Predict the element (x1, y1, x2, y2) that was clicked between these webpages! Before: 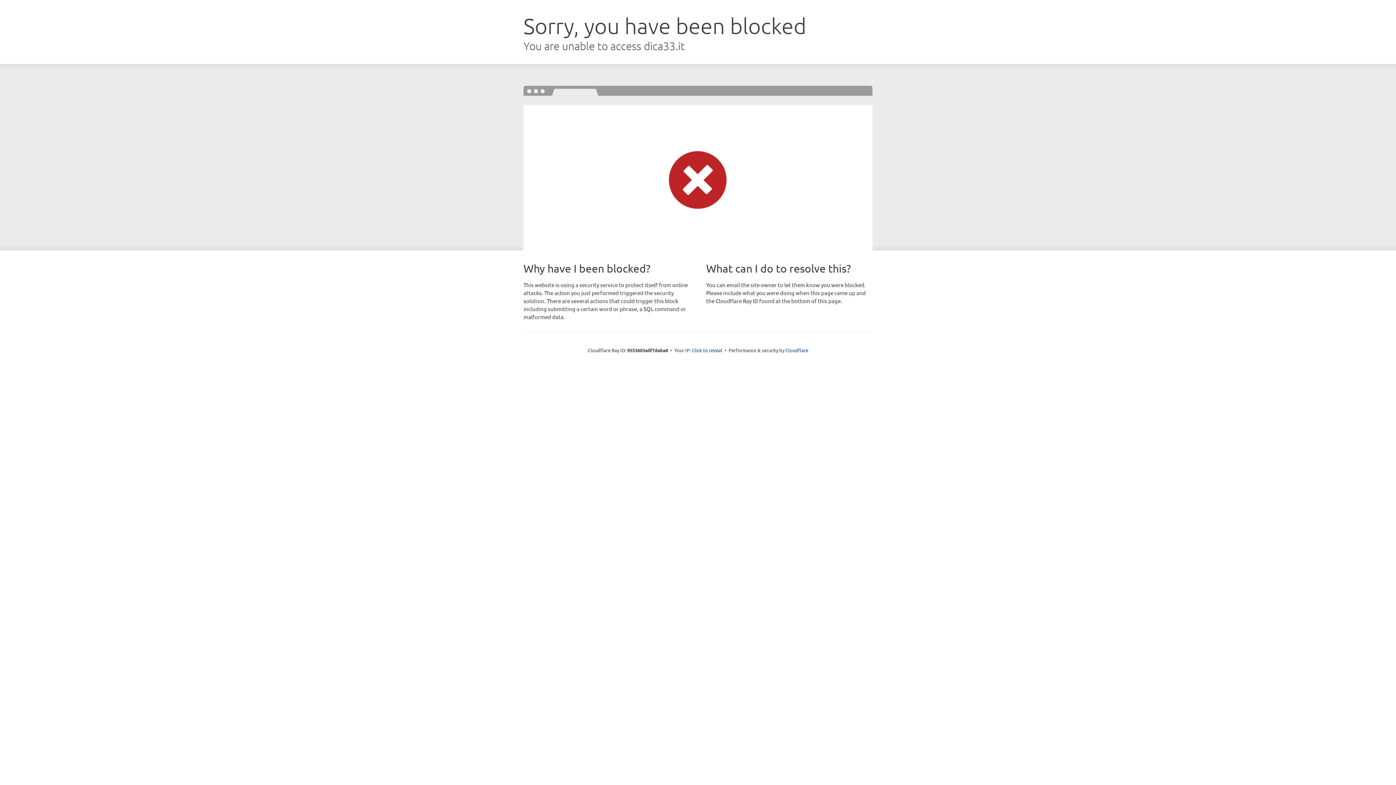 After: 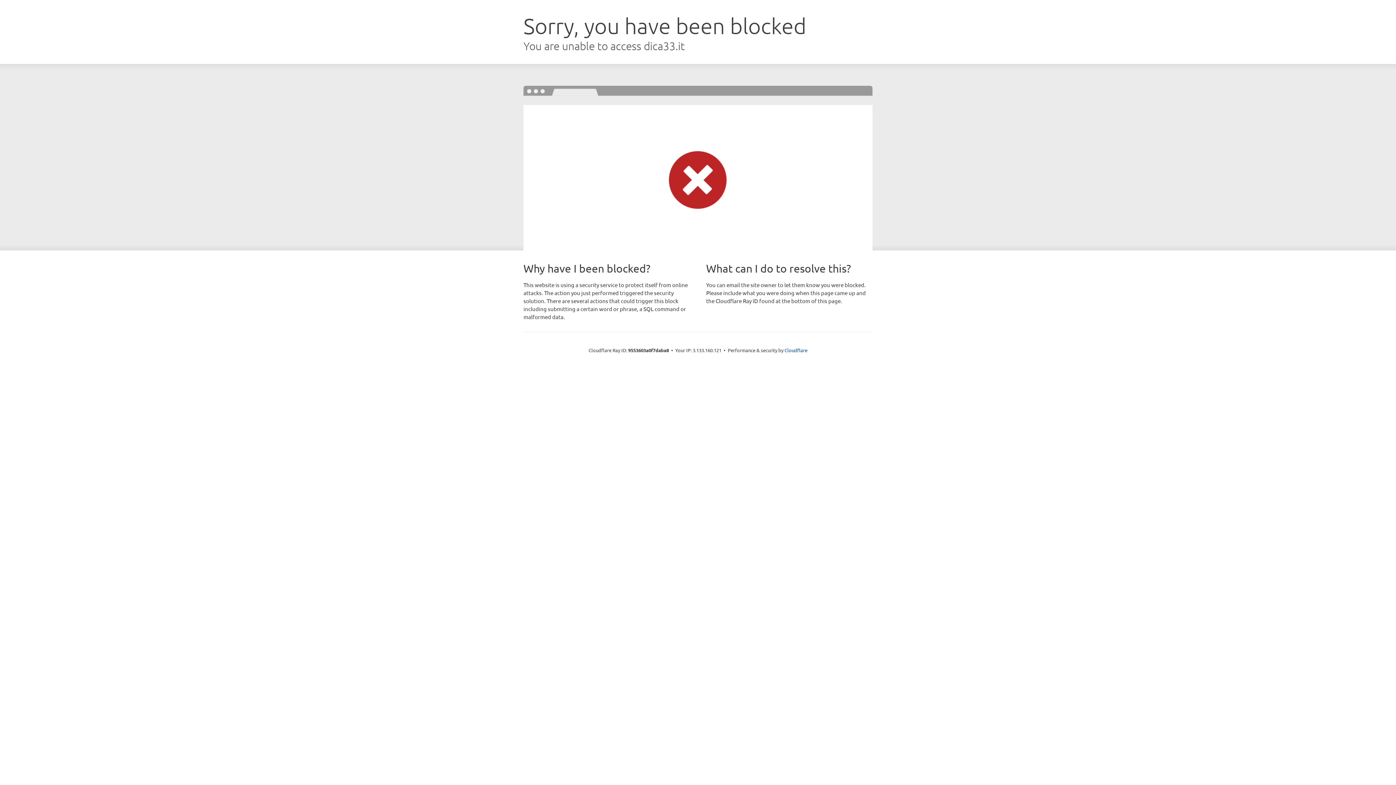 Action: bbox: (692, 346, 722, 353) label: Click to reveal